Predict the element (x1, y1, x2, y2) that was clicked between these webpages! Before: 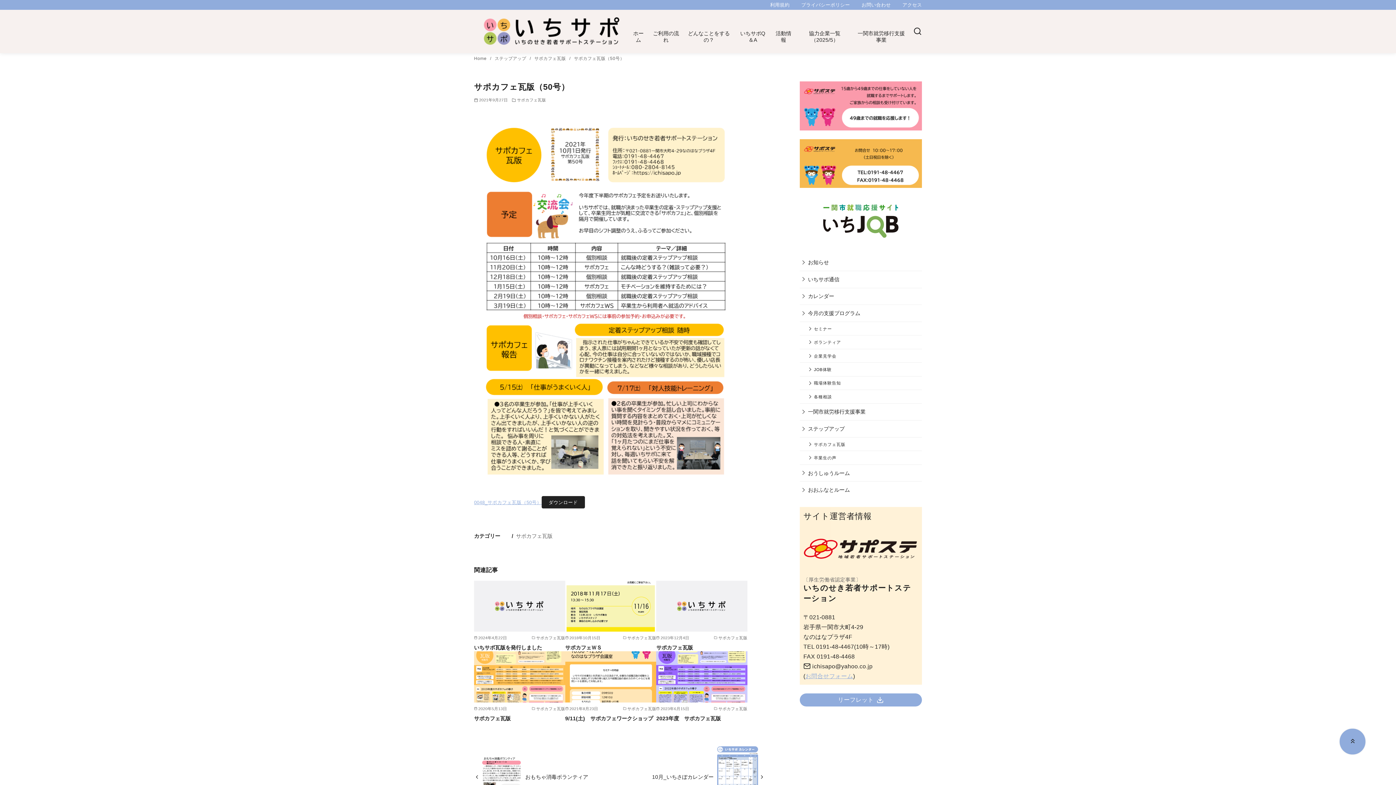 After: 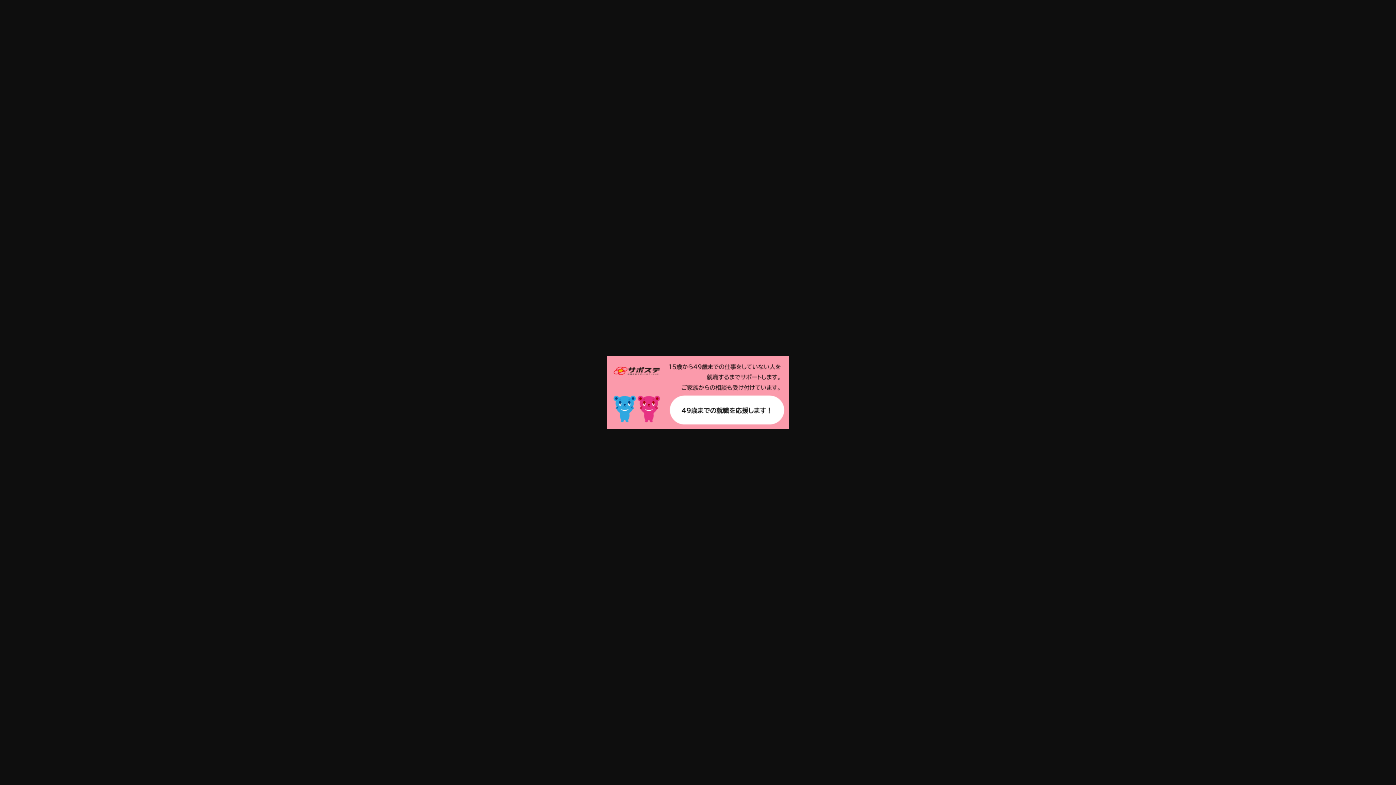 Action: bbox: (800, 81, 922, 130)